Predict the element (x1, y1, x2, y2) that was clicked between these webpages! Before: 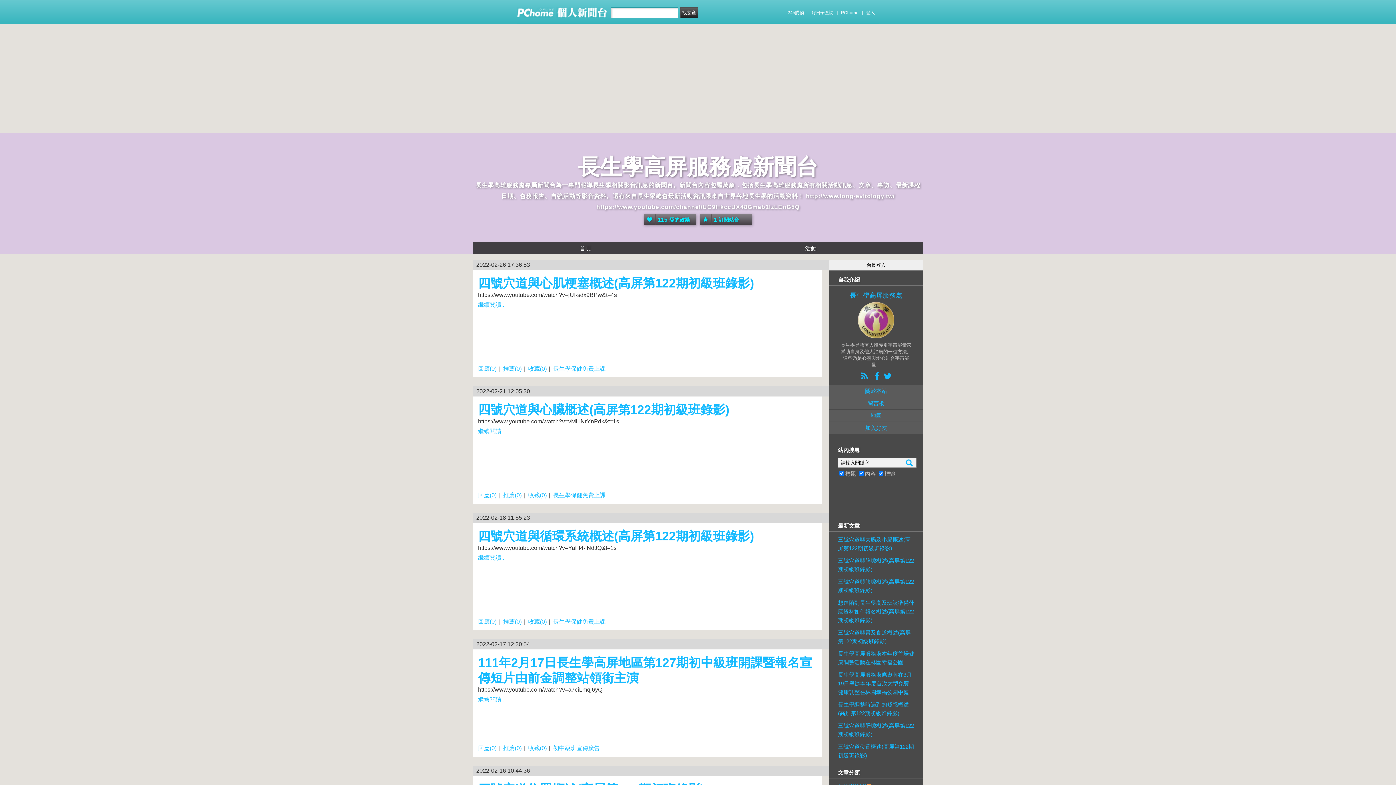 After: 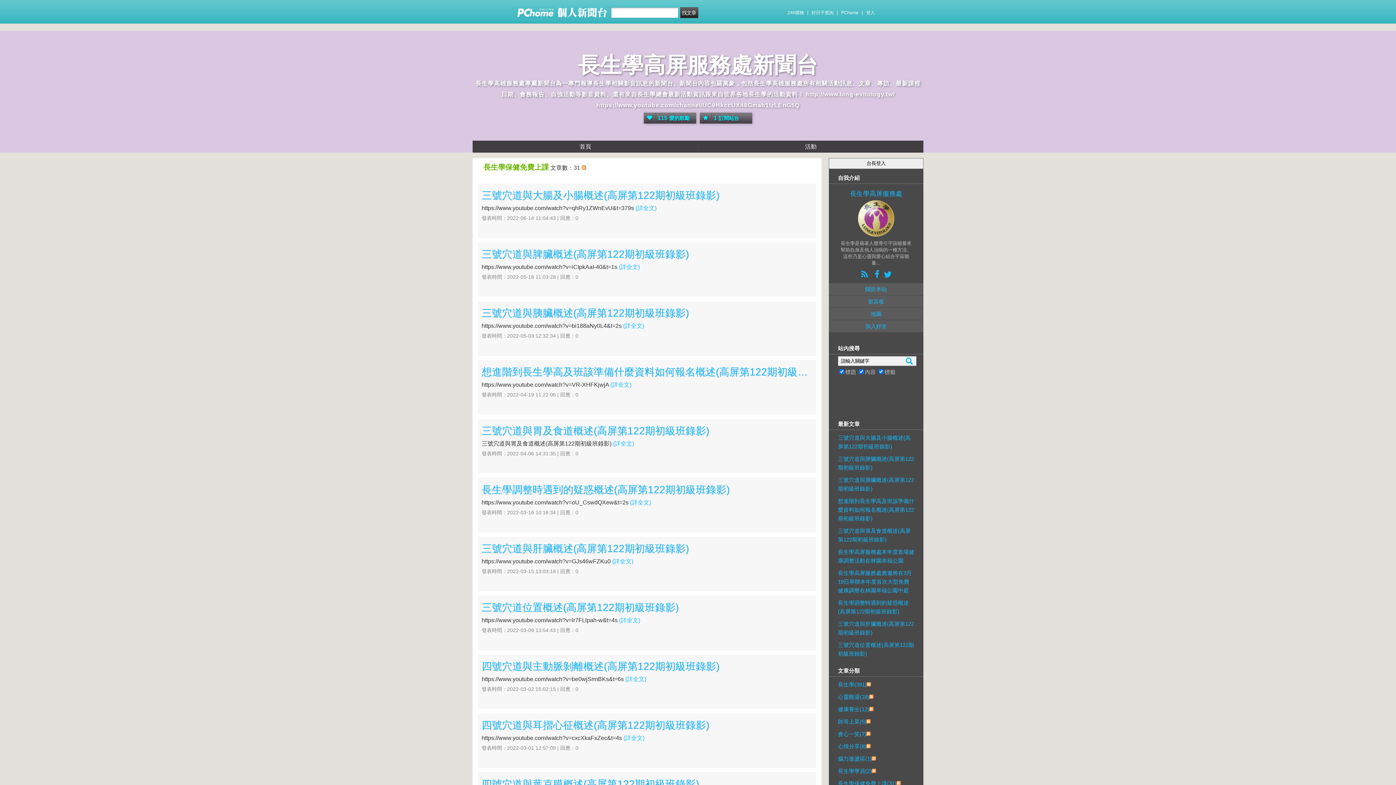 Action: label: 長生學保健免費上課 bbox: (551, 618, 607, 625)